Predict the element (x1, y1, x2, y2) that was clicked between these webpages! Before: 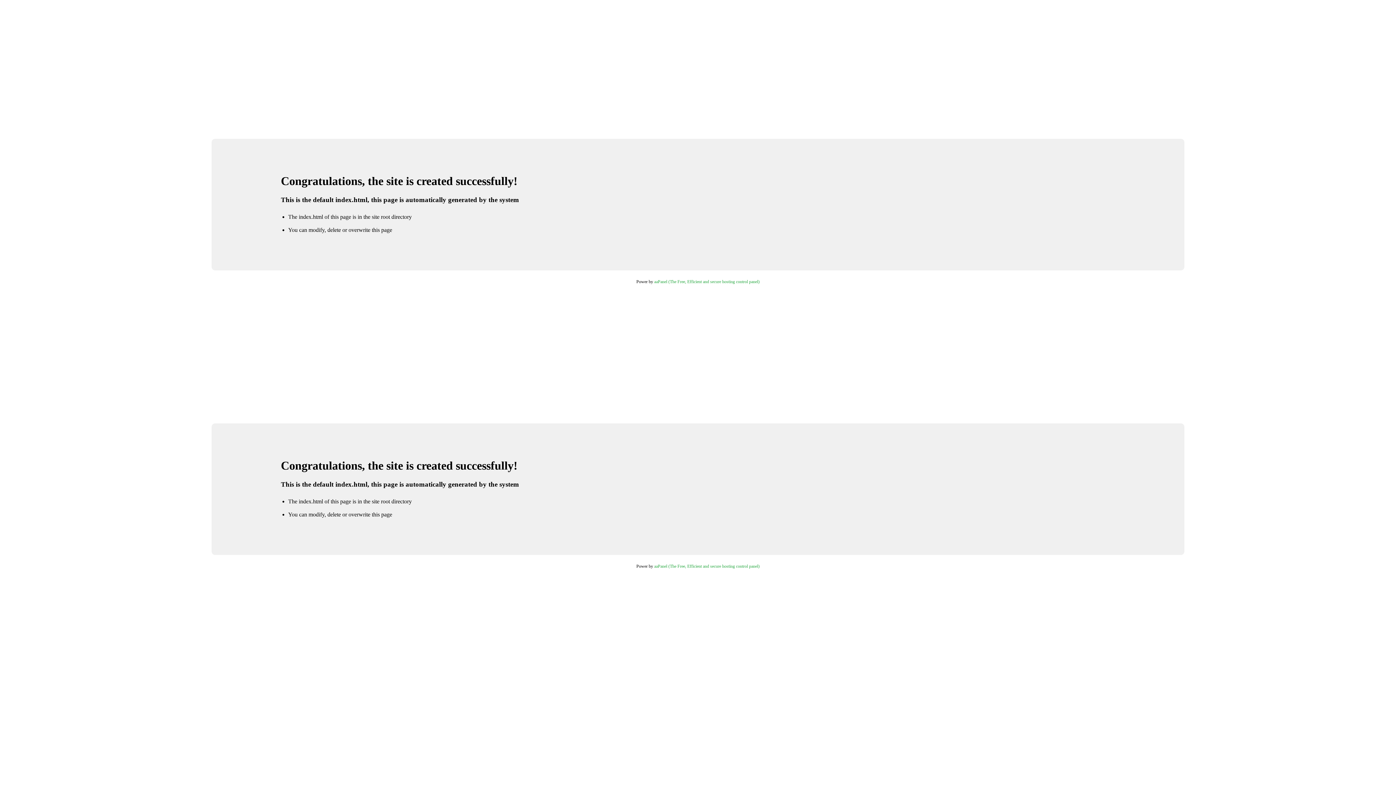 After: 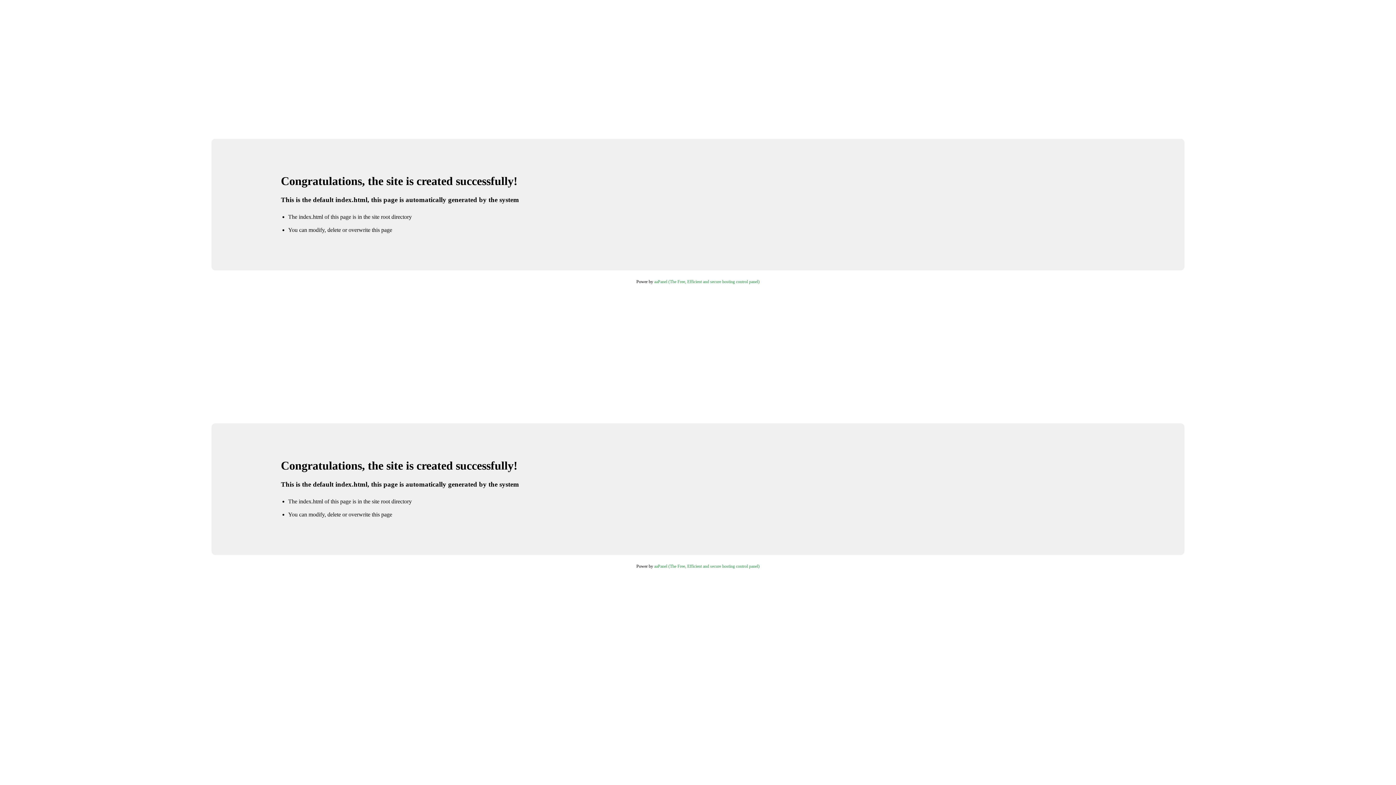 Action: bbox: (654, 563, 759, 569) label: aaPanel (The Free, Efficient and secure hosting control panel)